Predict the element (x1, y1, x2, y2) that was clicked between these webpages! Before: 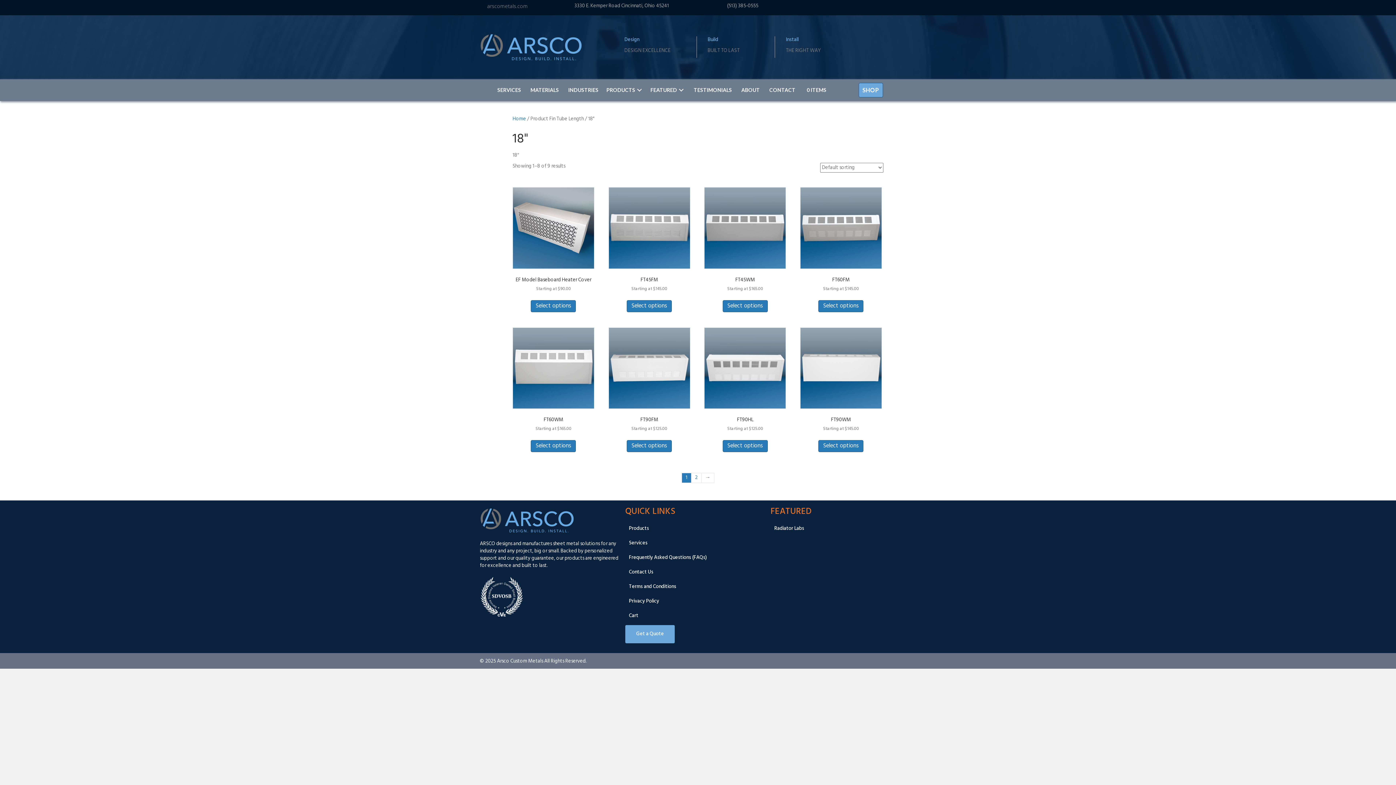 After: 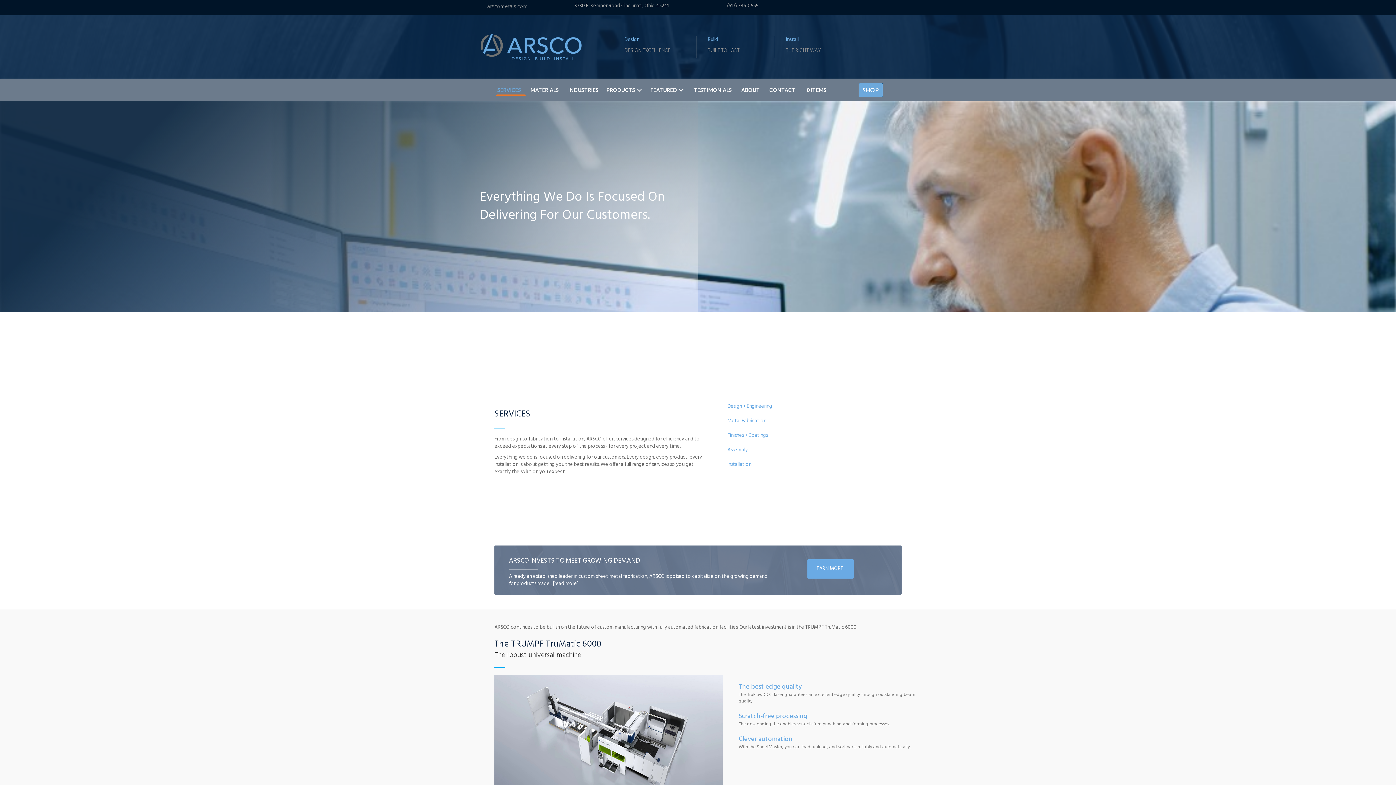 Action: label: SERVICES bbox: (496, 84, 526, 95)